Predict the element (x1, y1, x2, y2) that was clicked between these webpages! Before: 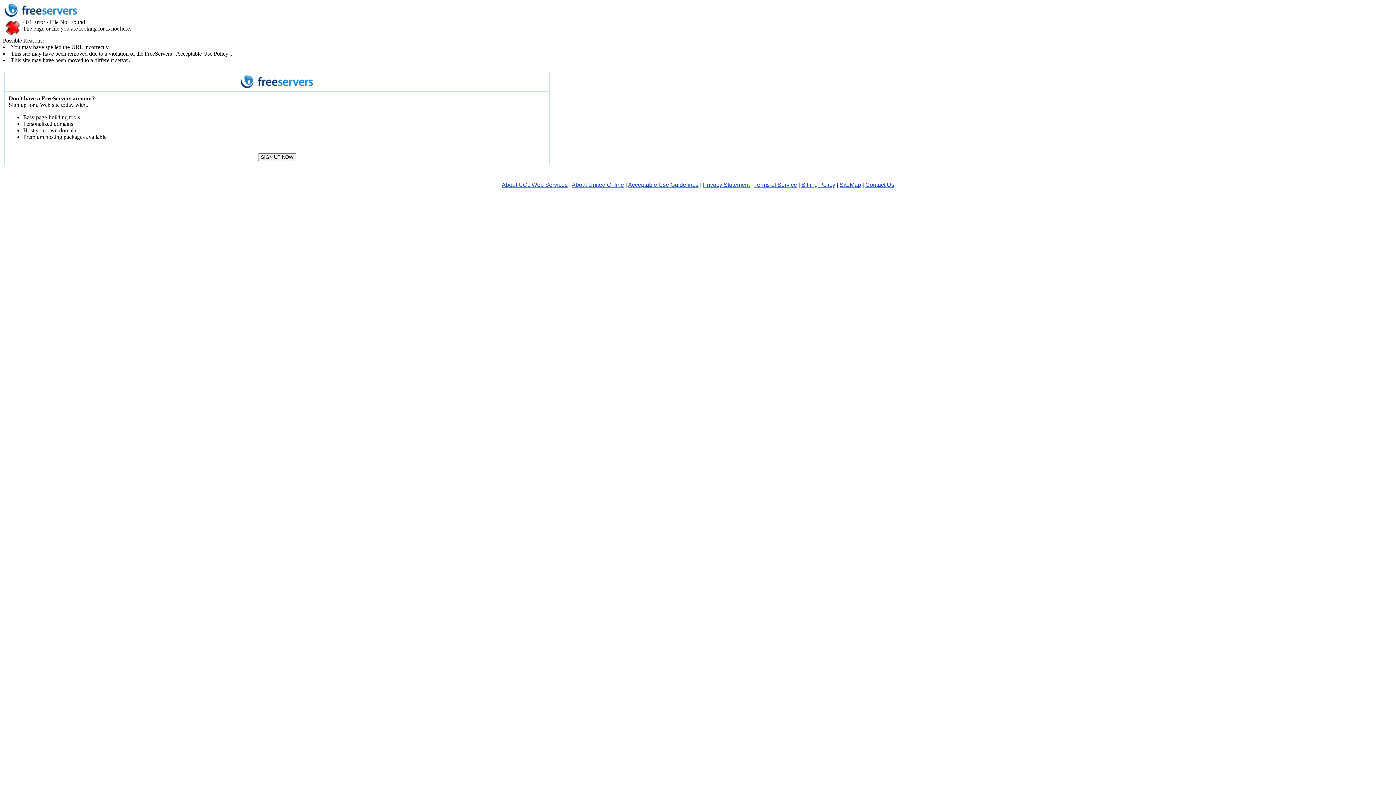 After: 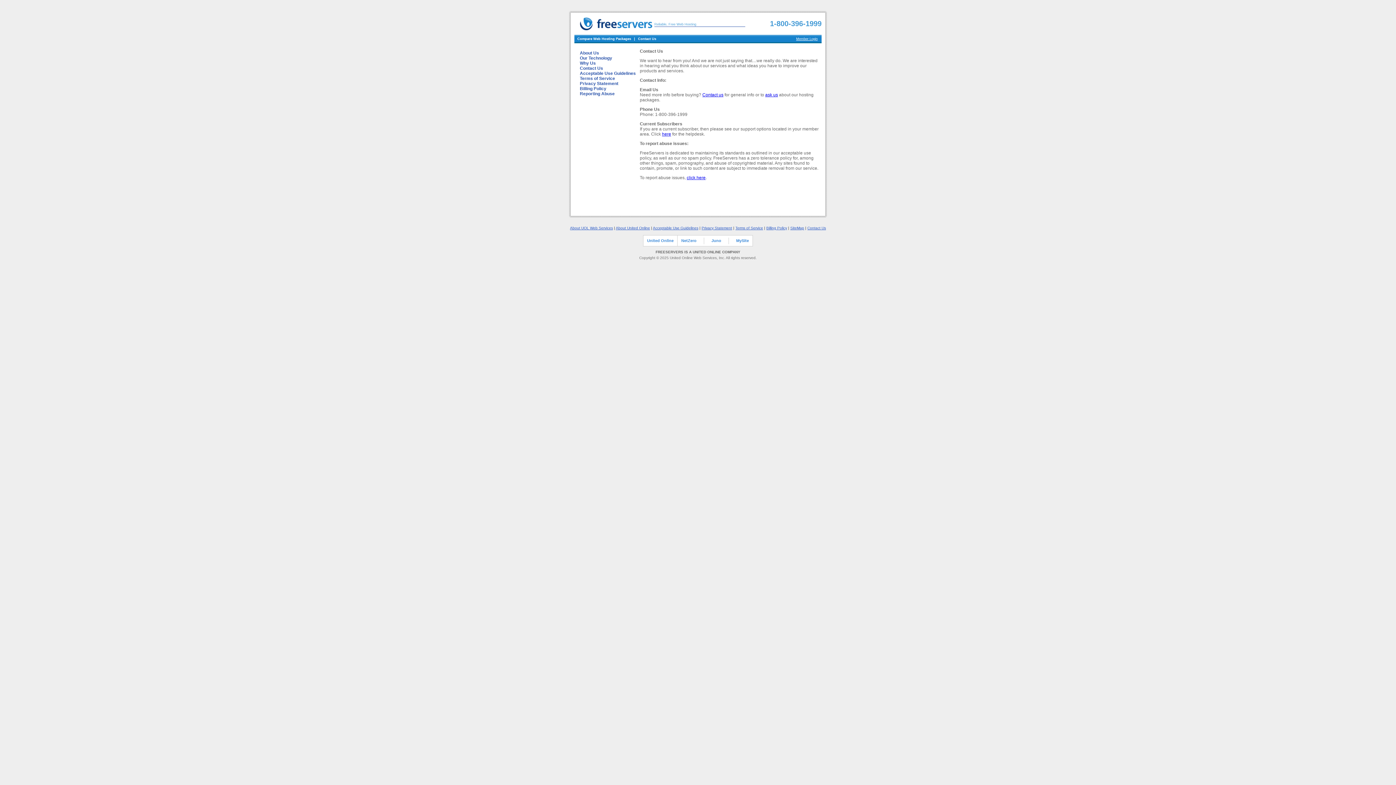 Action: label: Contact Us bbox: (865, 181, 894, 188)